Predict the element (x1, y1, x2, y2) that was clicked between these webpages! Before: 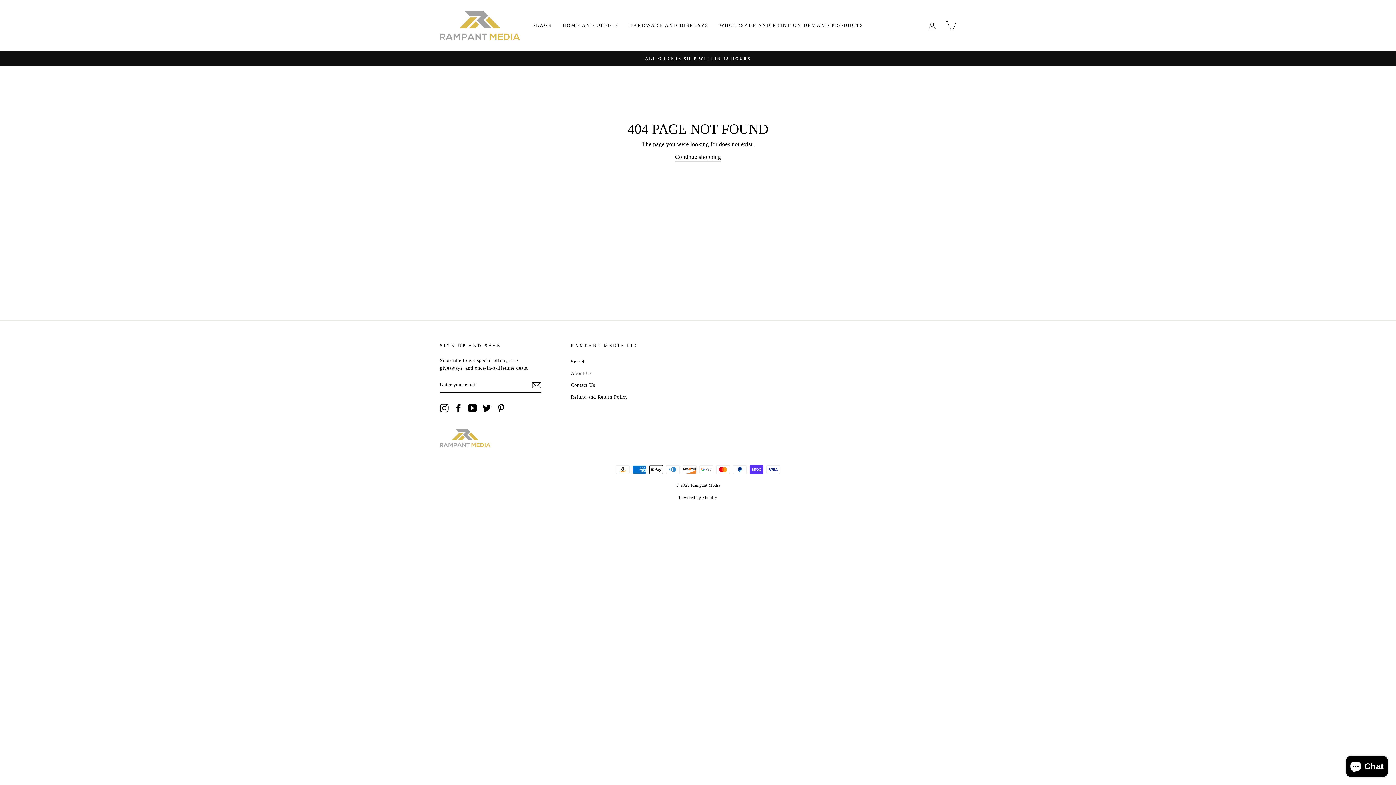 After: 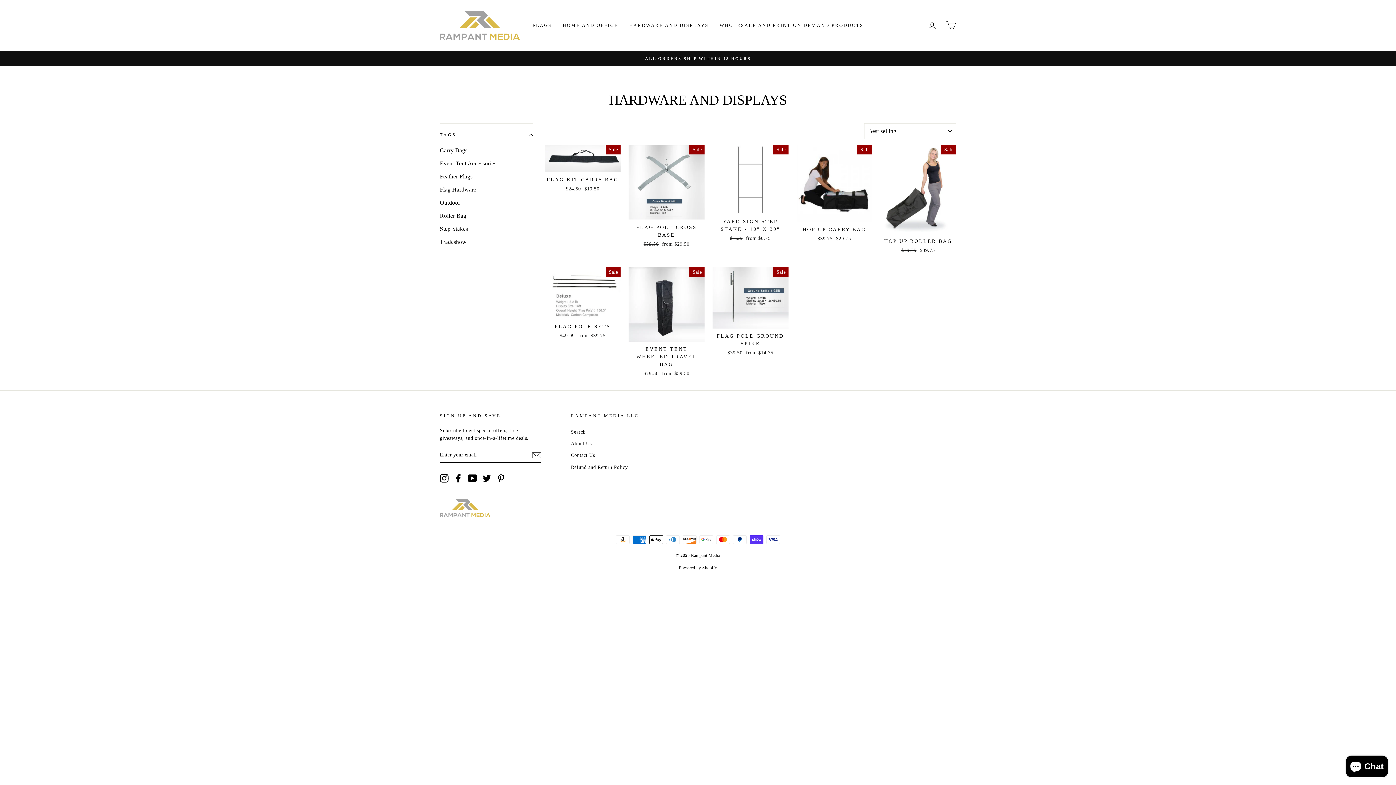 Action: label: HARDWARE AND DISPLAYS bbox: (623, 19, 714, 31)